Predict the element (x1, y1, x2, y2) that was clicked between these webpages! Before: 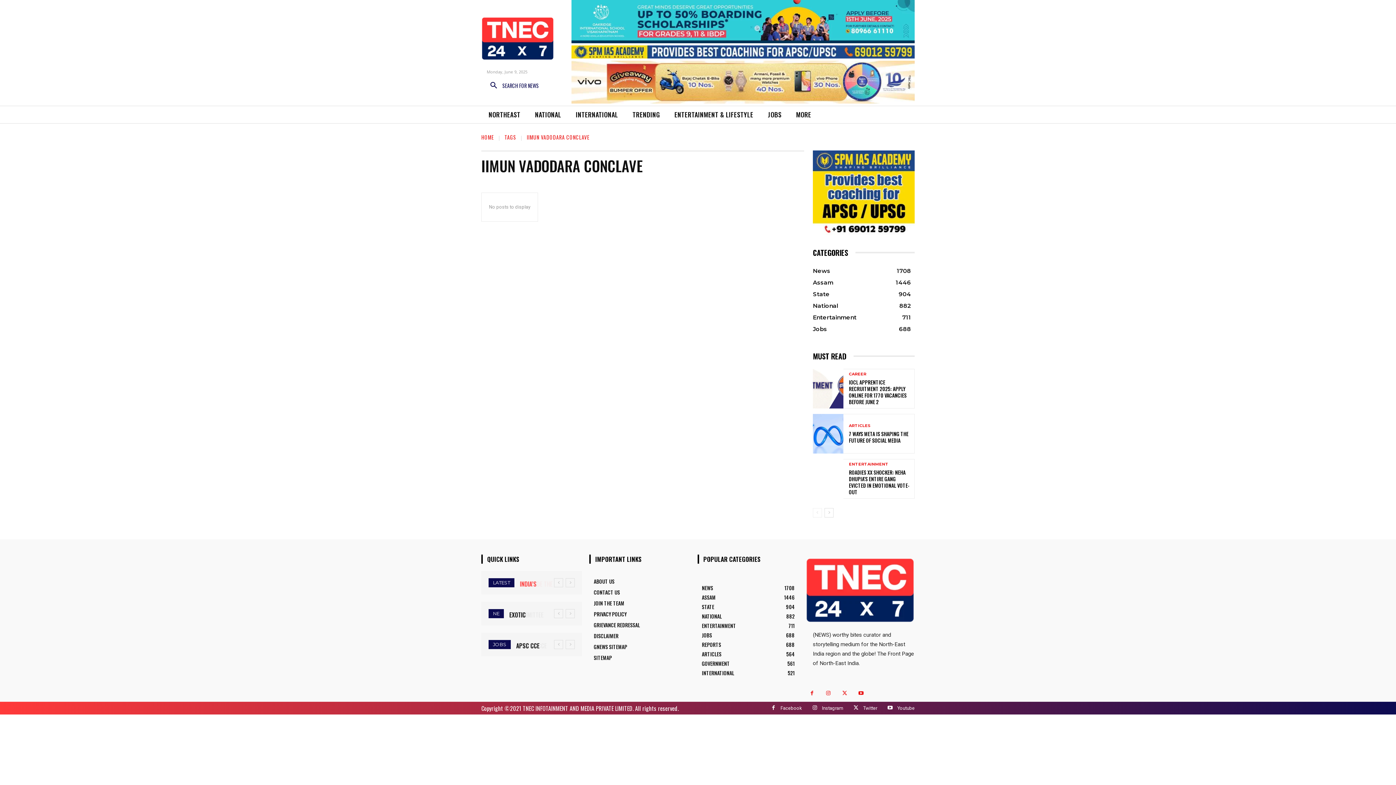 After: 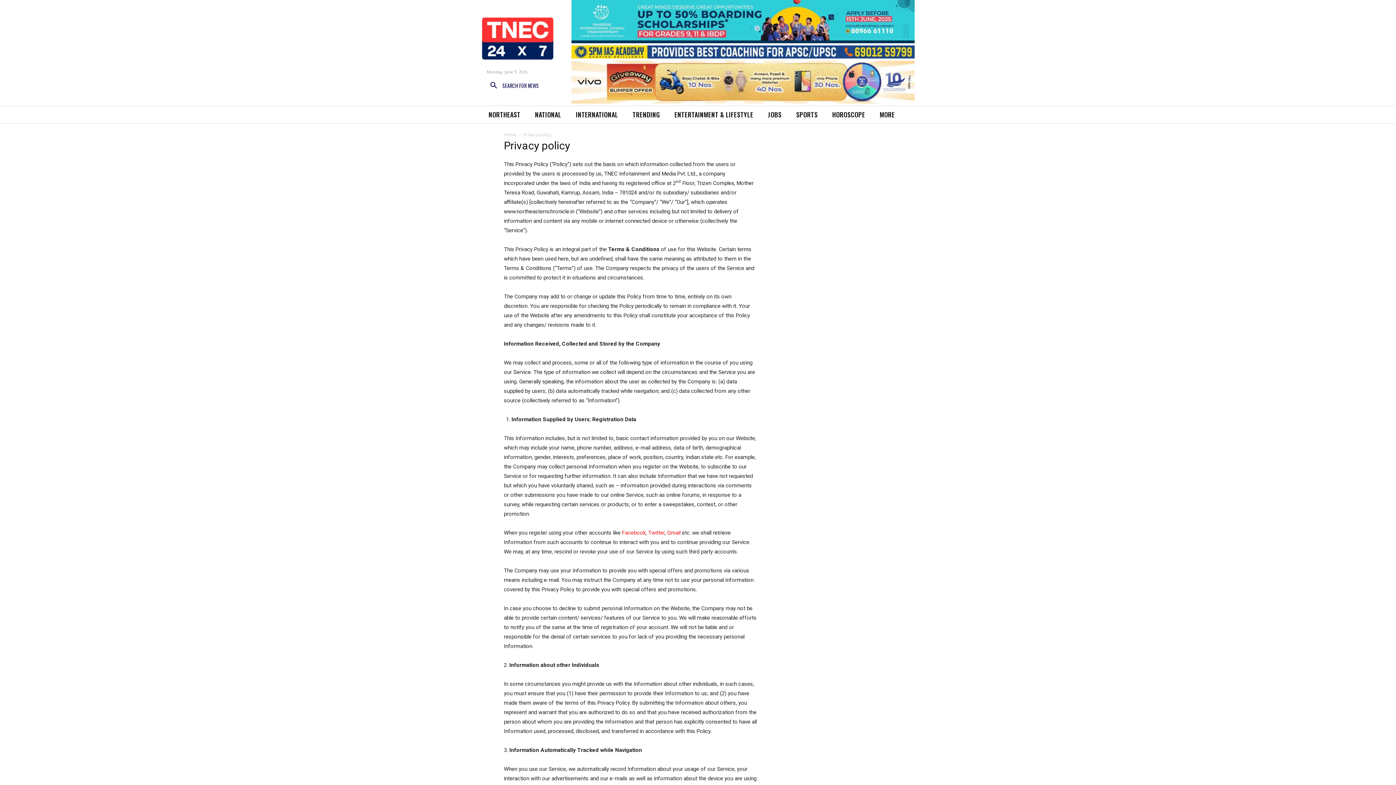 Action: bbox: (593, 609, 690, 620) label: PRIVACY POLICY